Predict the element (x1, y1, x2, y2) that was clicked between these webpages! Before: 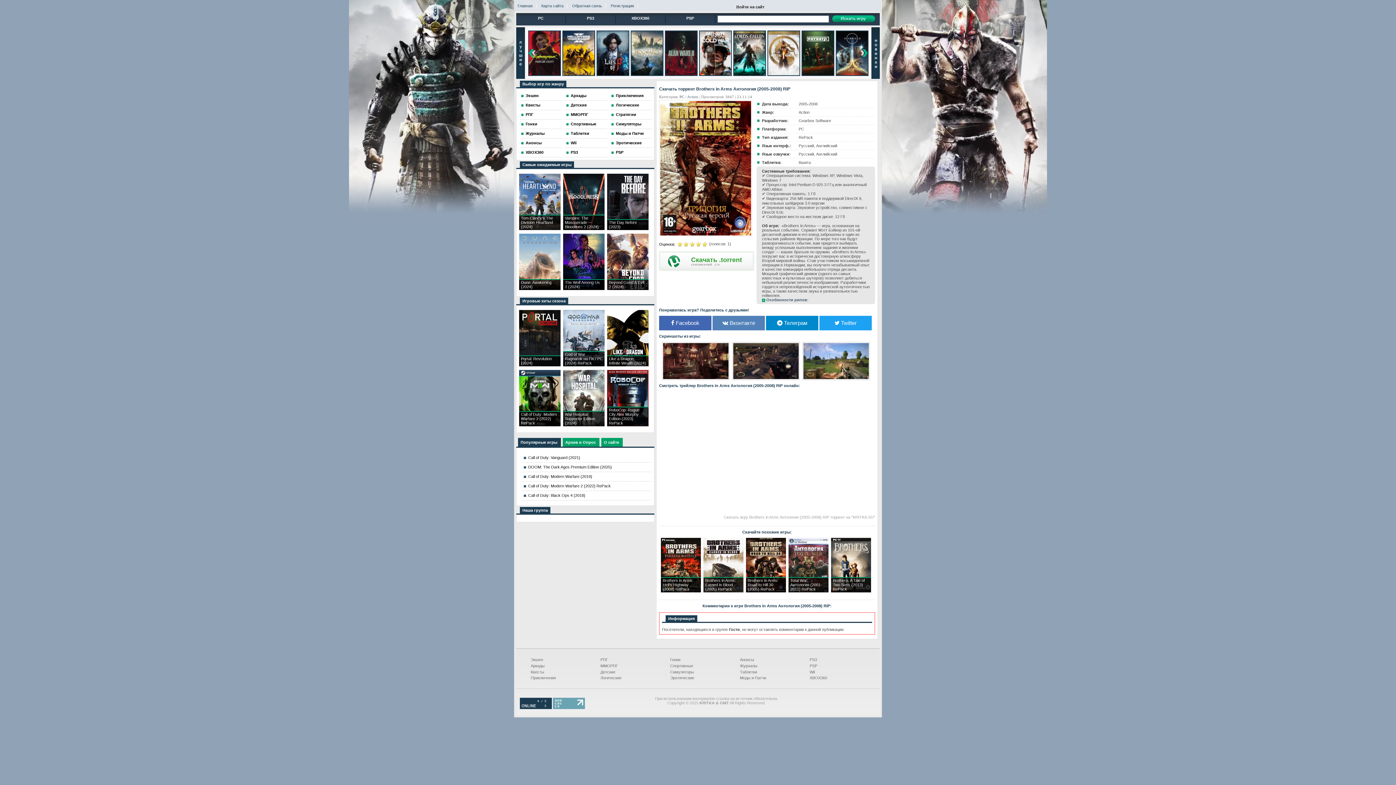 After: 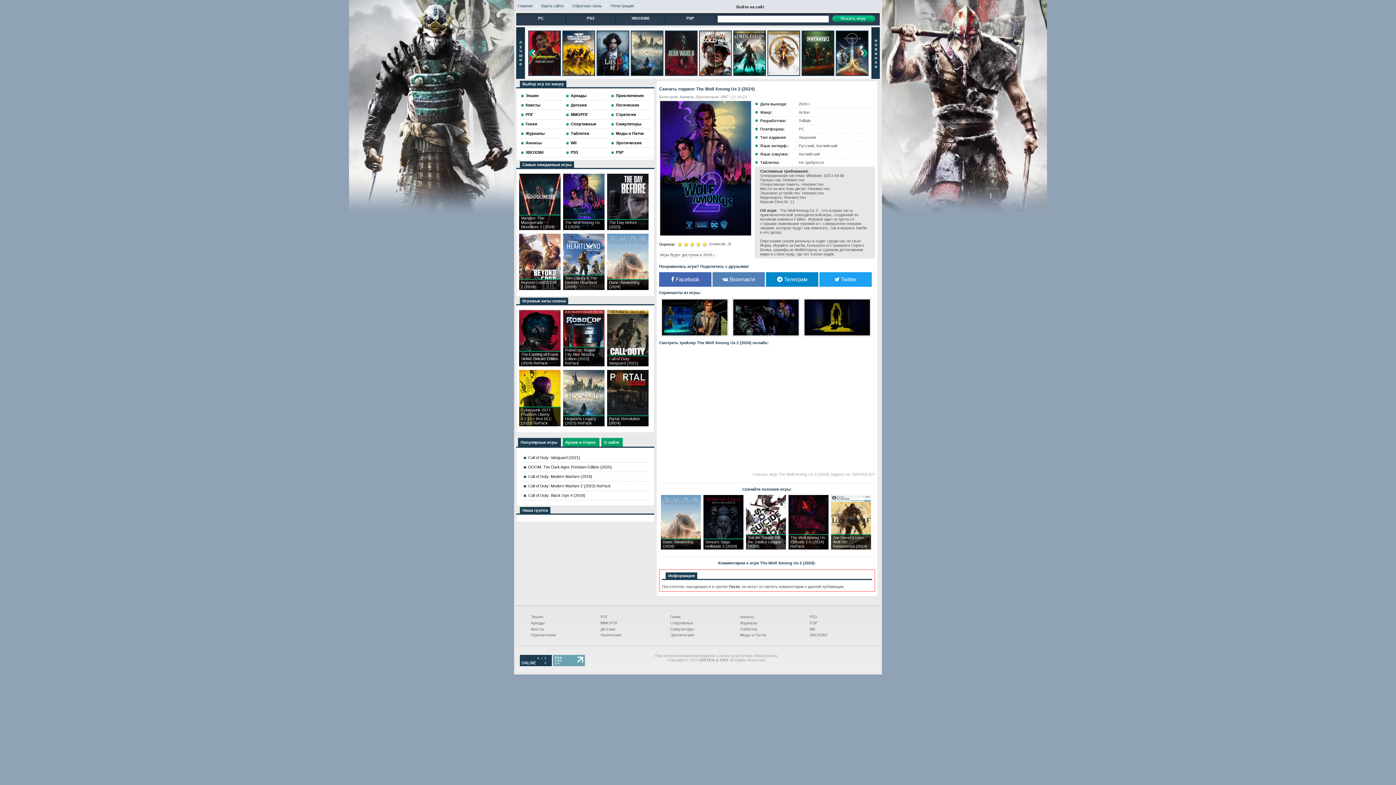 Action: label: The Wolf Among Us 2 (2024) bbox: (563, 233, 604, 290)